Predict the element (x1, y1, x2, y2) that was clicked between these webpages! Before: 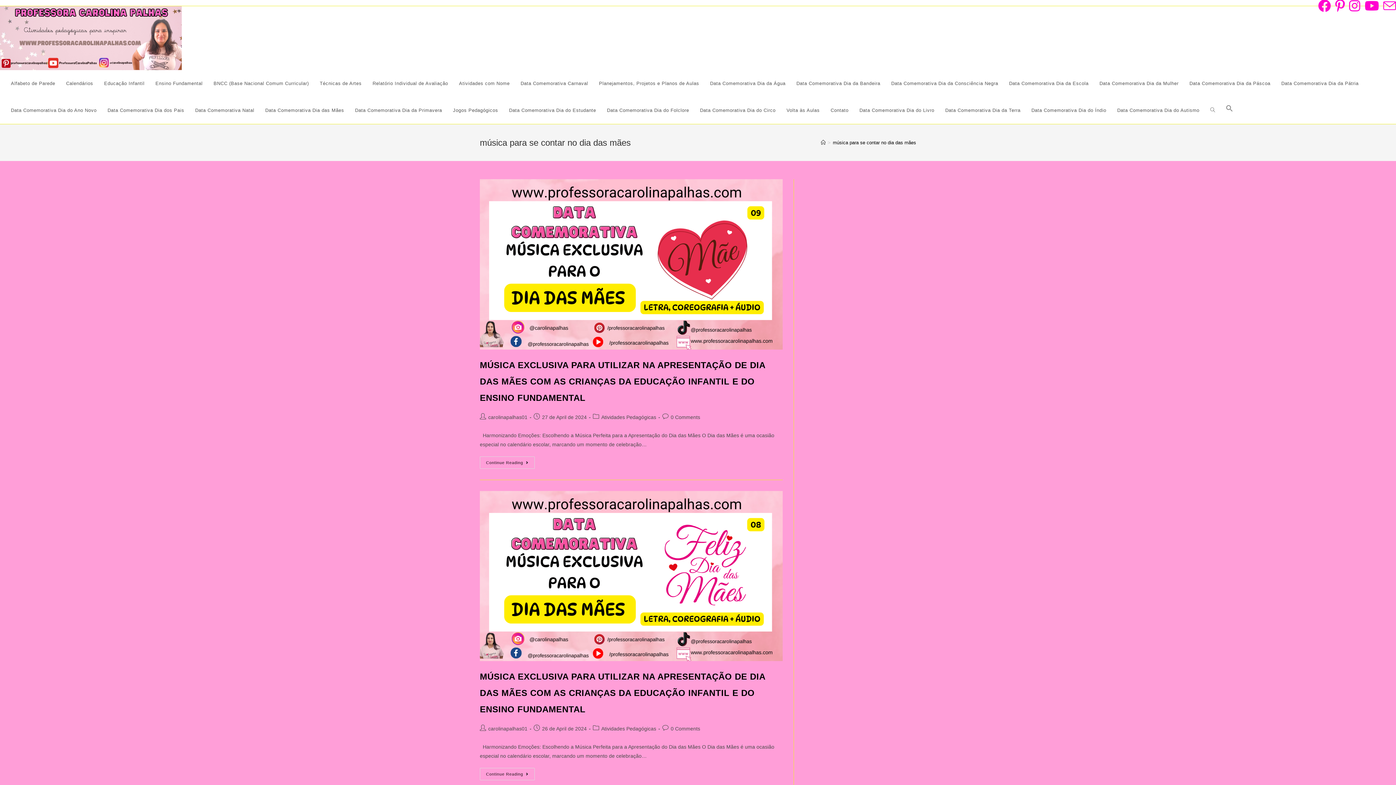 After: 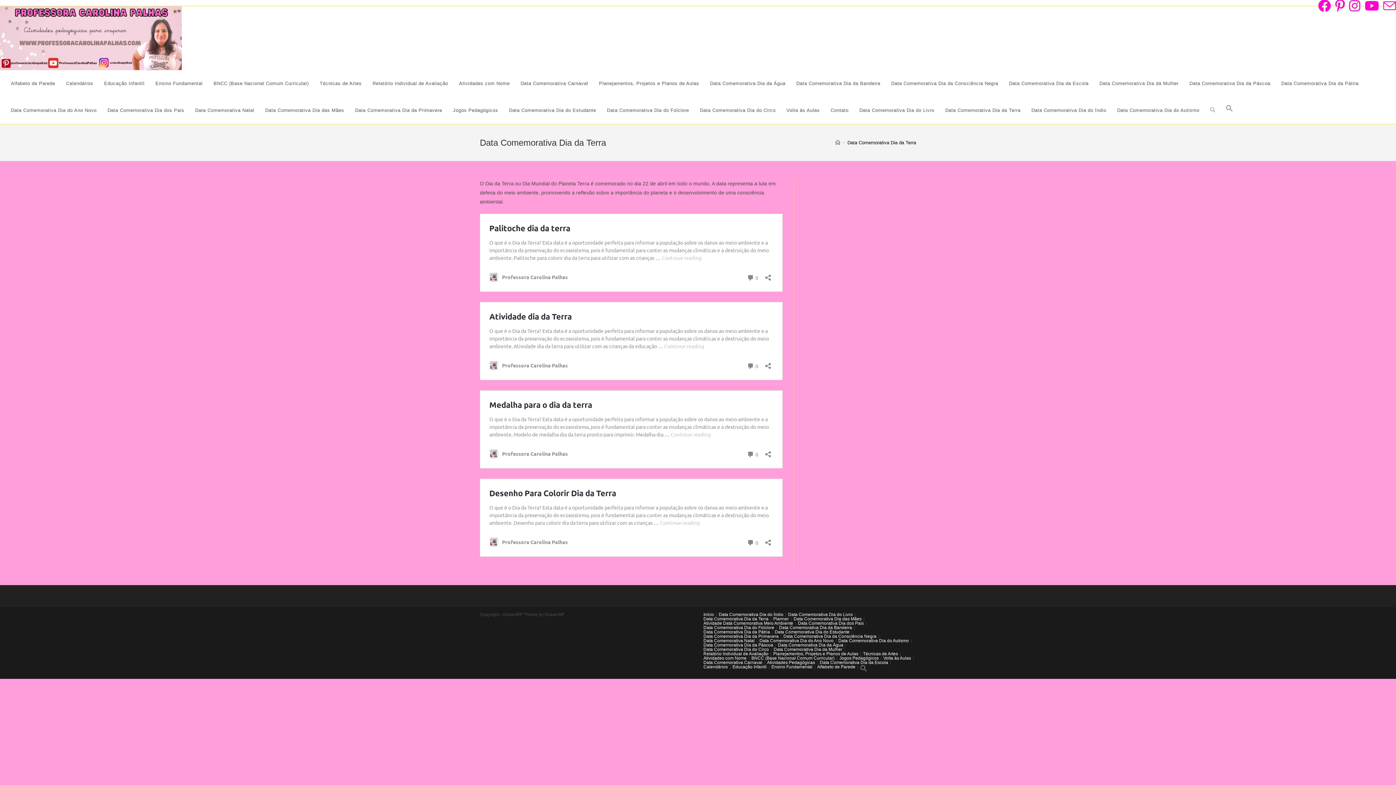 Action: bbox: (940, 97, 1026, 124) label: Data Comemorativa Dia da Terra